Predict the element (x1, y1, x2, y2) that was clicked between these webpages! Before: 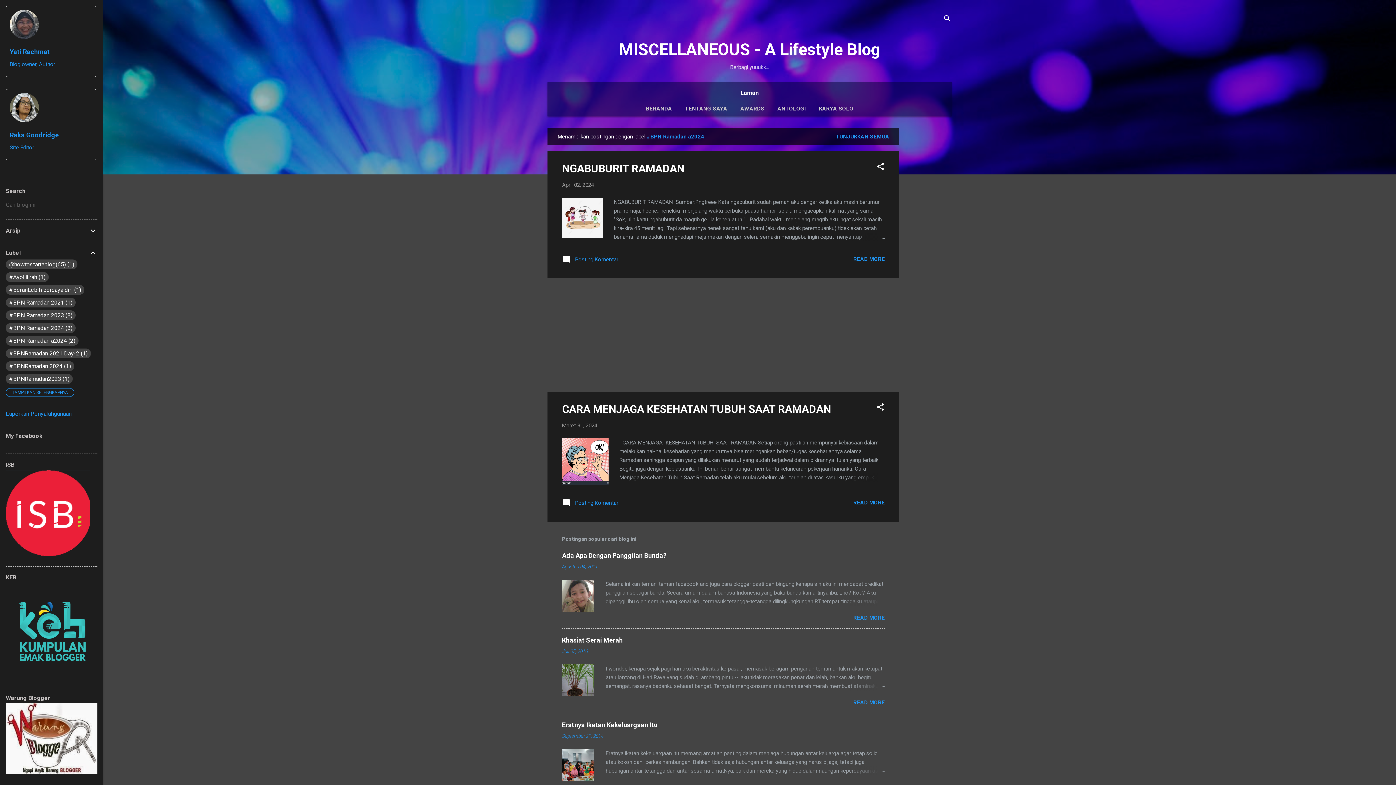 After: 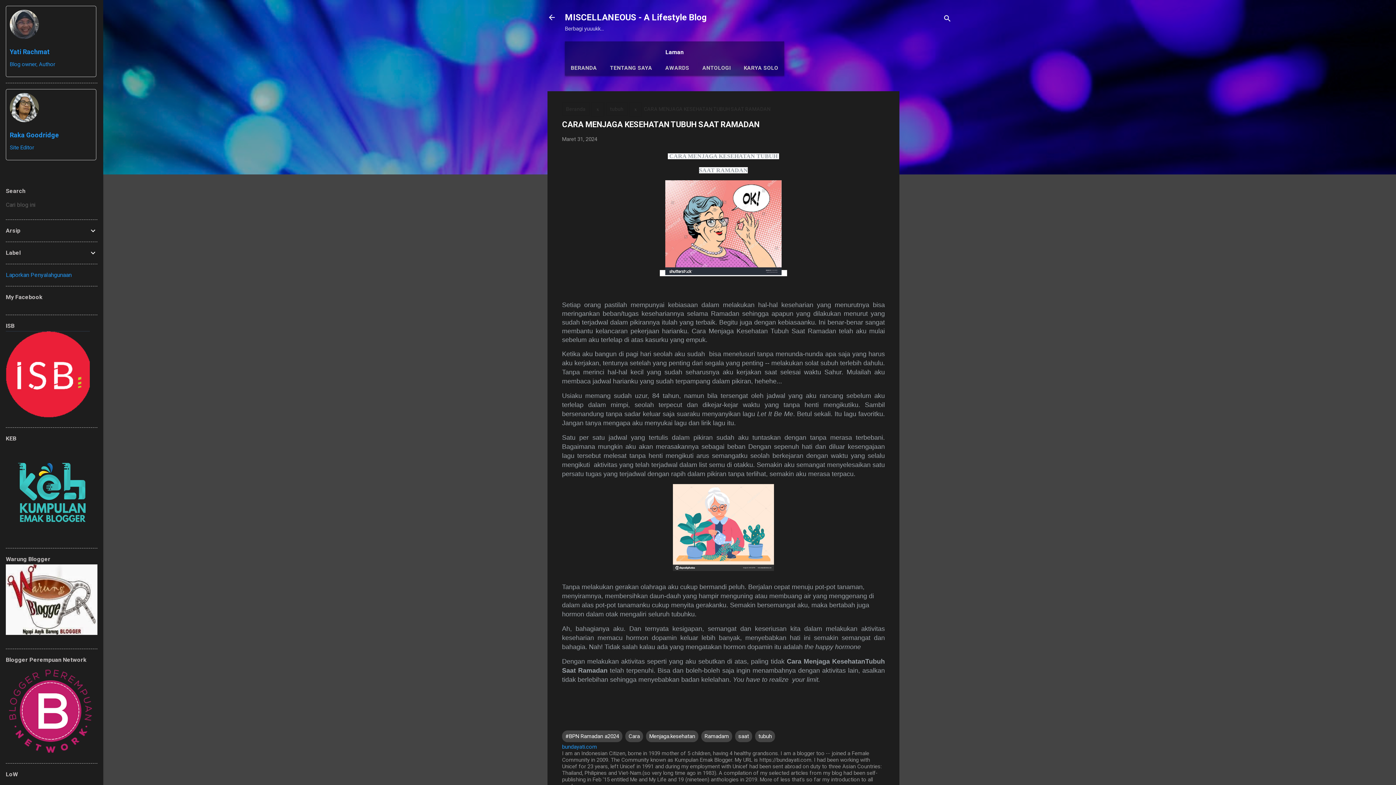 Action: label: Maret 31, 2024 bbox: (562, 422, 597, 429)